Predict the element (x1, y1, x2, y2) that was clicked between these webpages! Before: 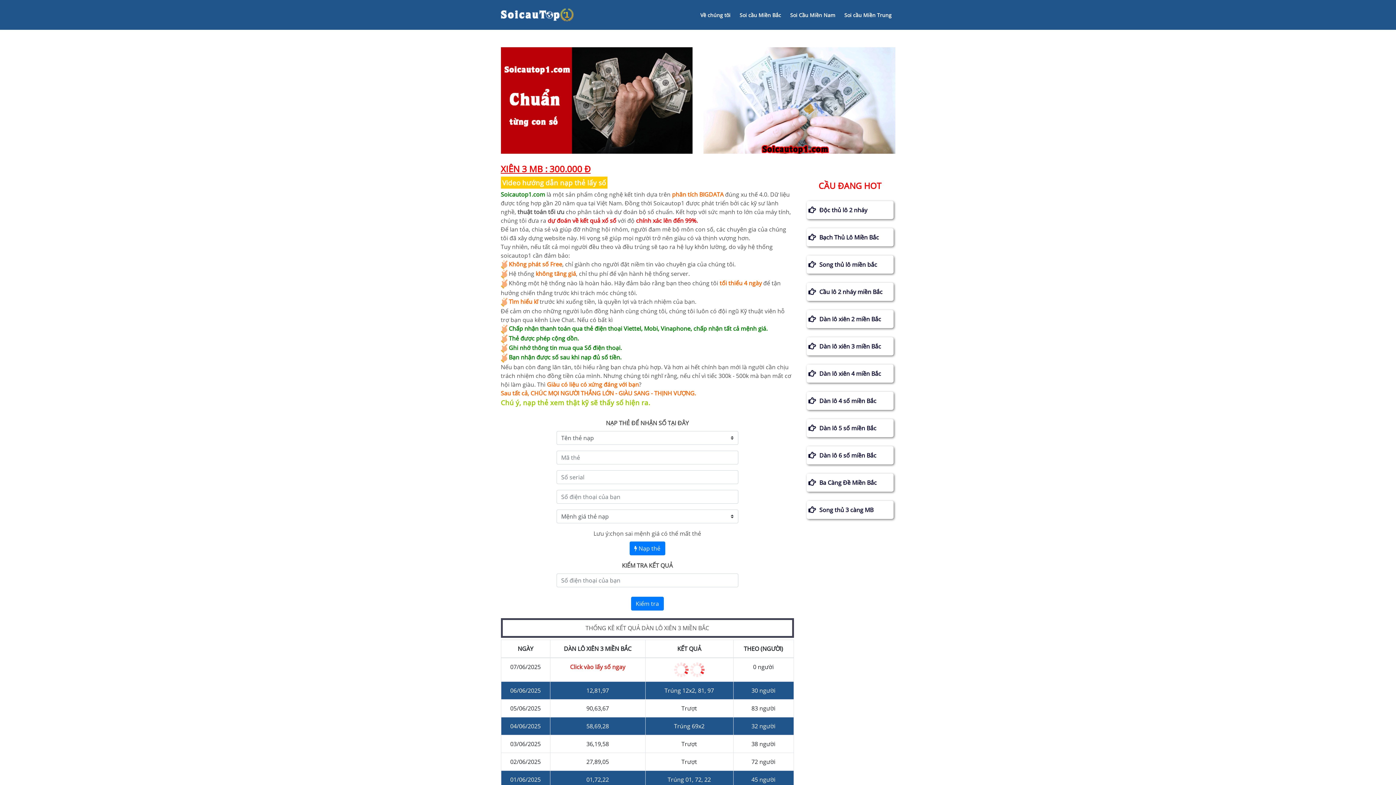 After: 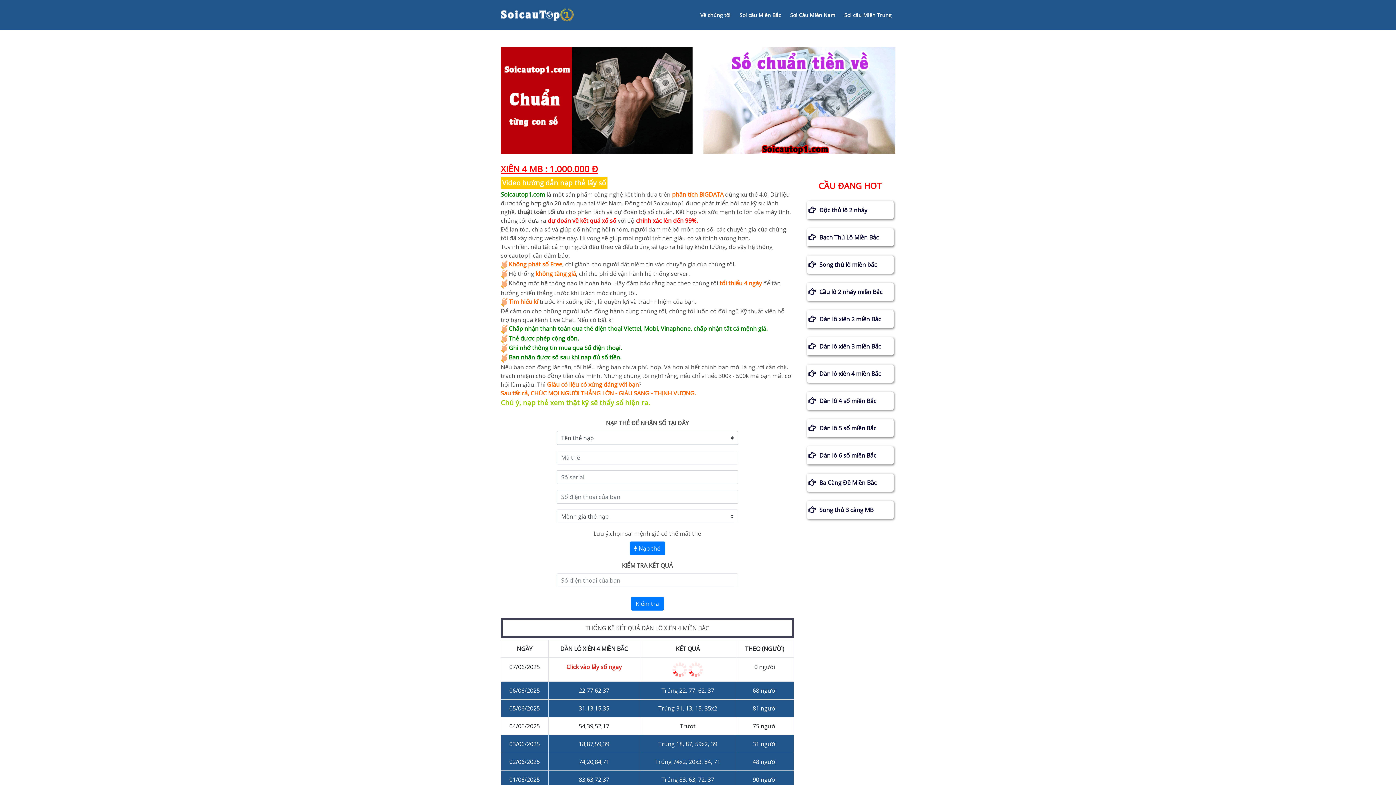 Action: label: Dàn lô xiên 4 miền Bắc bbox: (819, 366, 881, 380)